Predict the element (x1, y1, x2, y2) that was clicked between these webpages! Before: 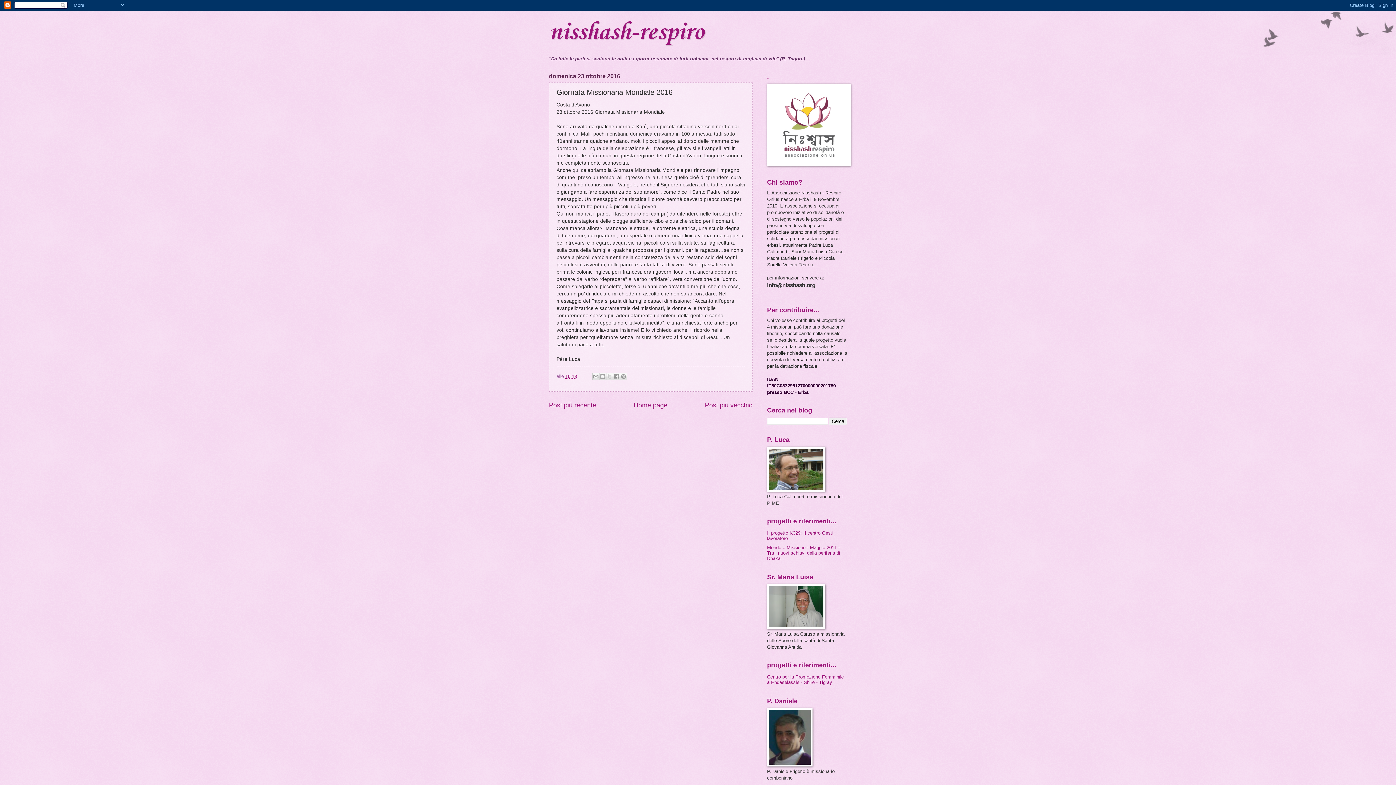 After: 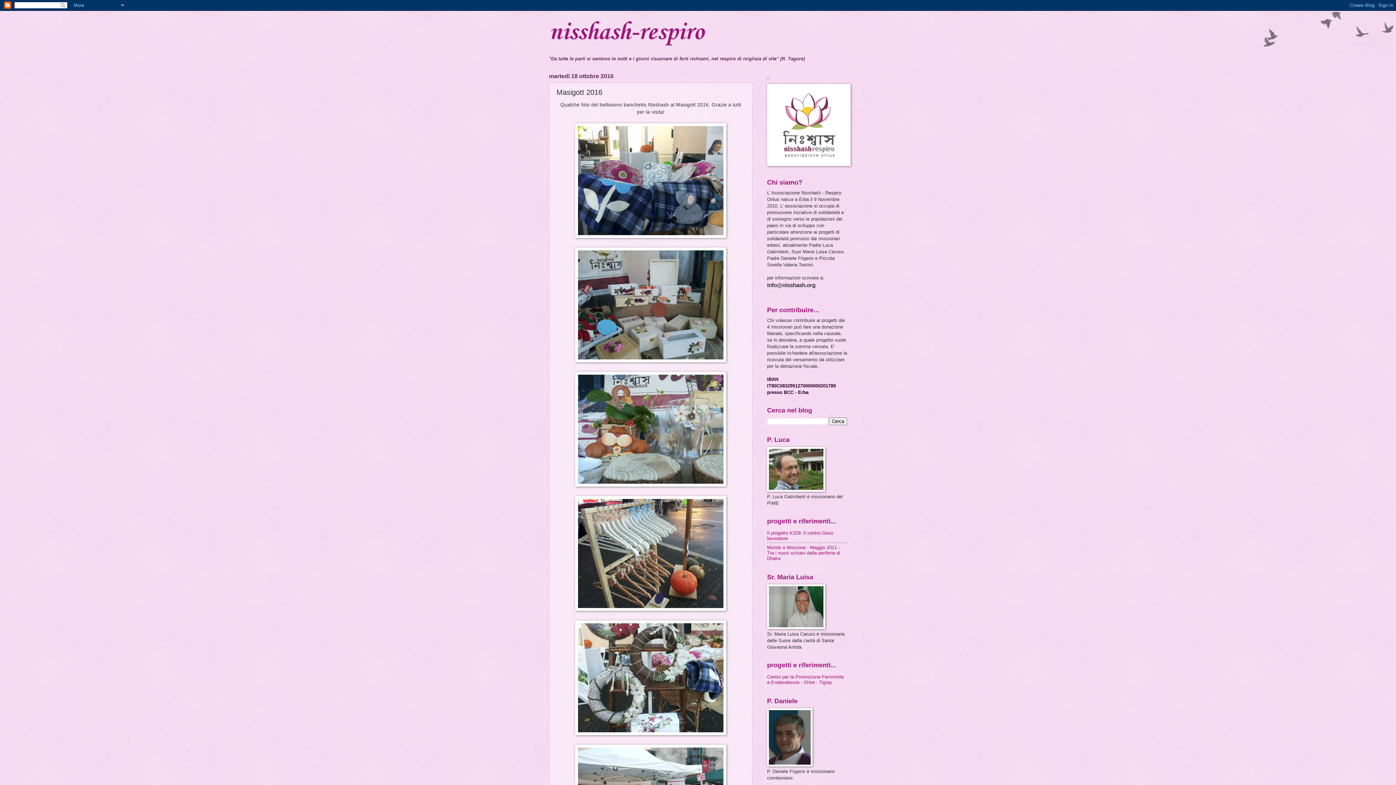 Action: label: Post più vecchio bbox: (705, 401, 752, 409)